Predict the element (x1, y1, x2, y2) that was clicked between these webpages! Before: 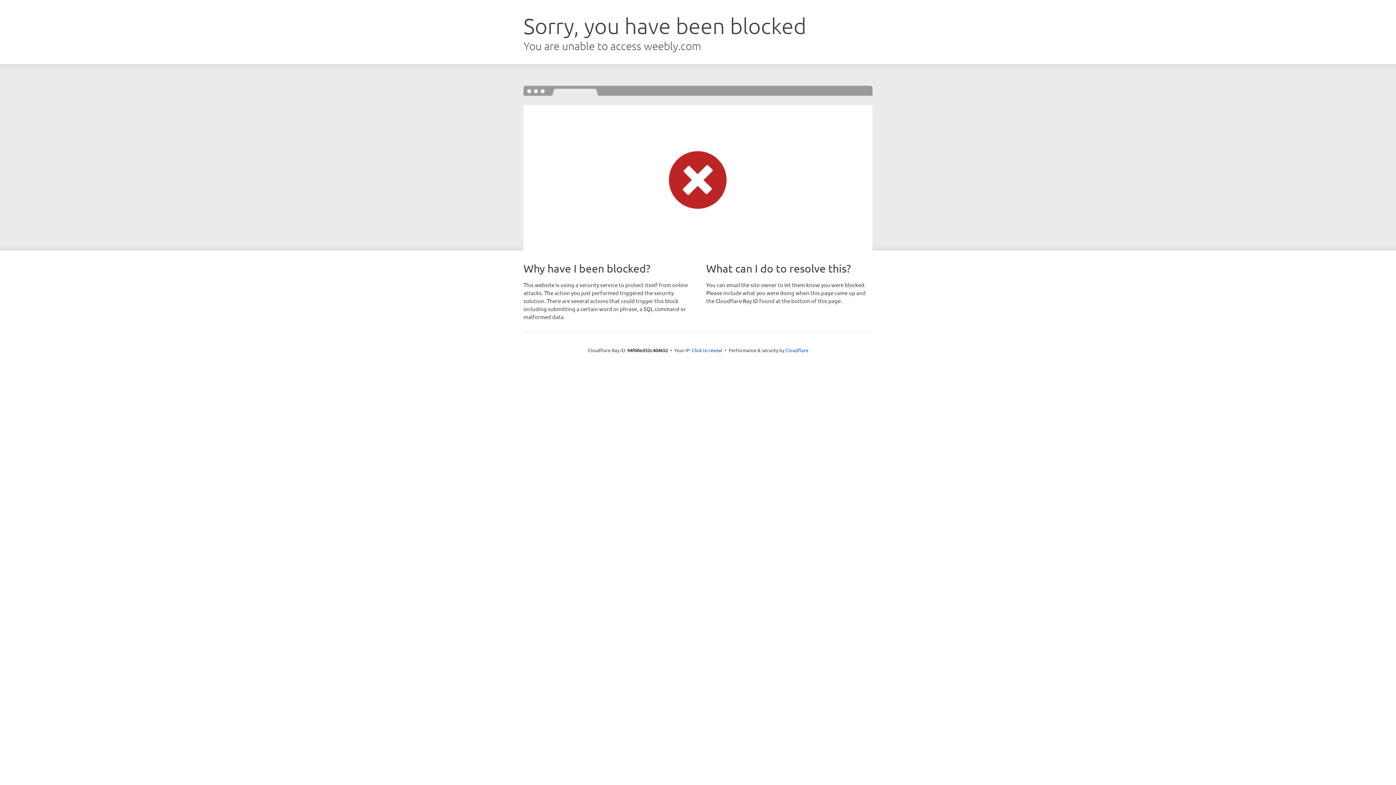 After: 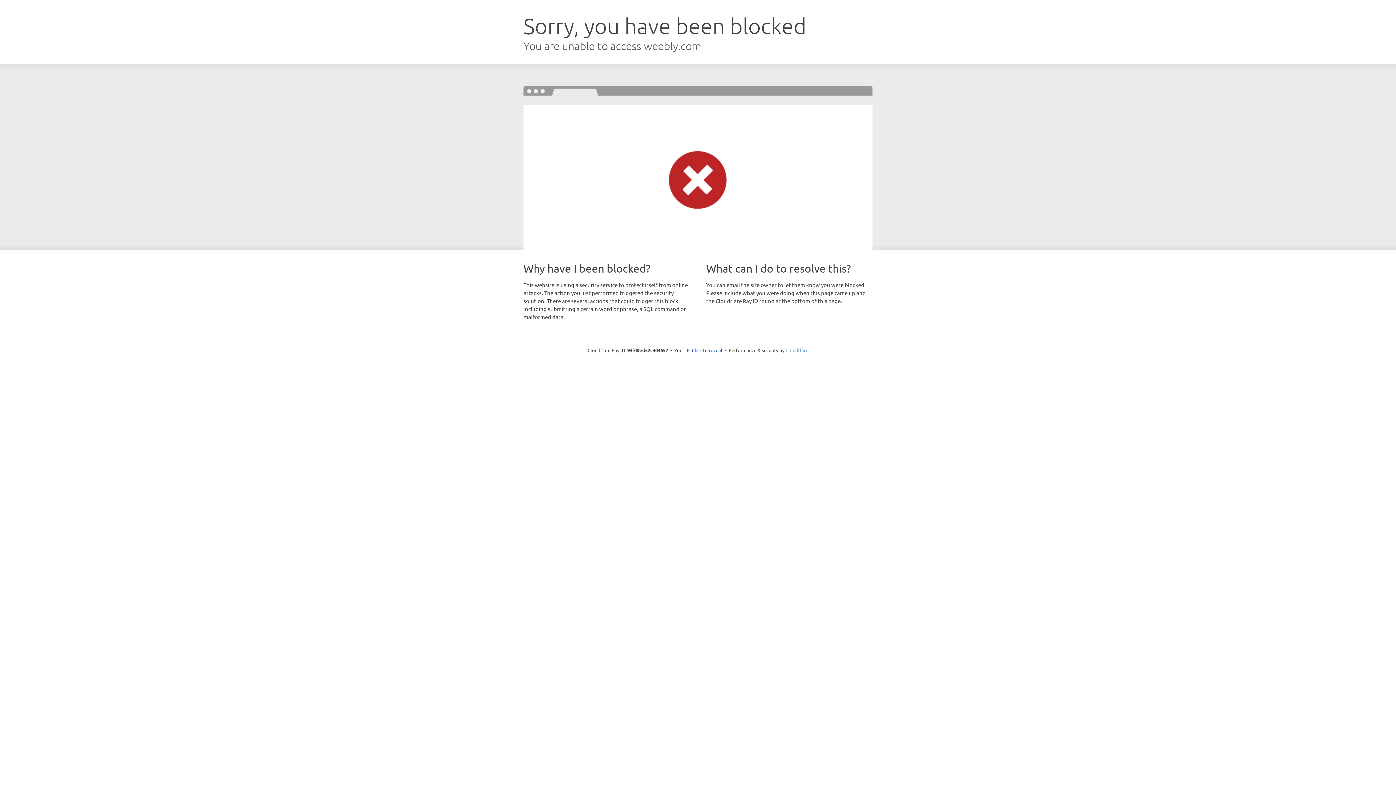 Action: bbox: (785, 347, 808, 353) label: Cloudflare